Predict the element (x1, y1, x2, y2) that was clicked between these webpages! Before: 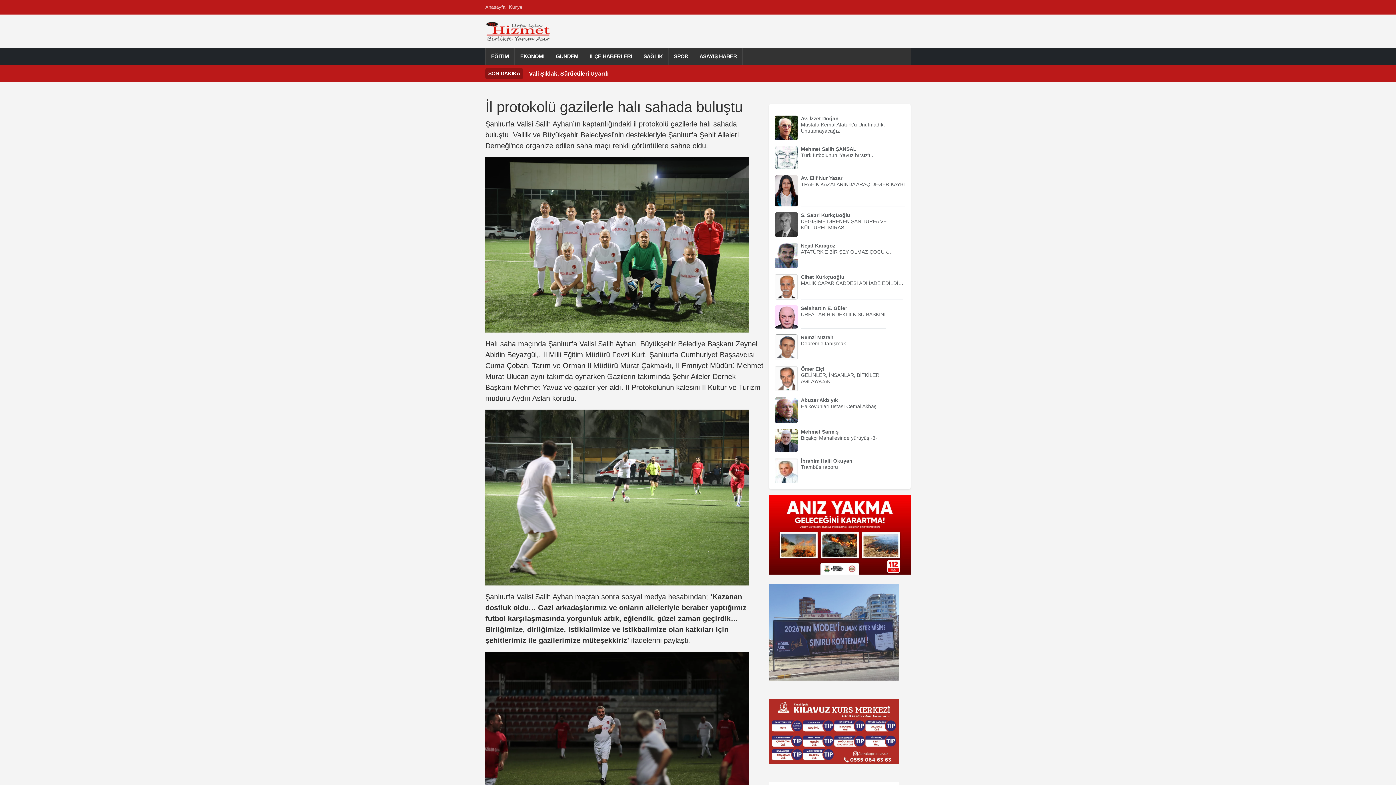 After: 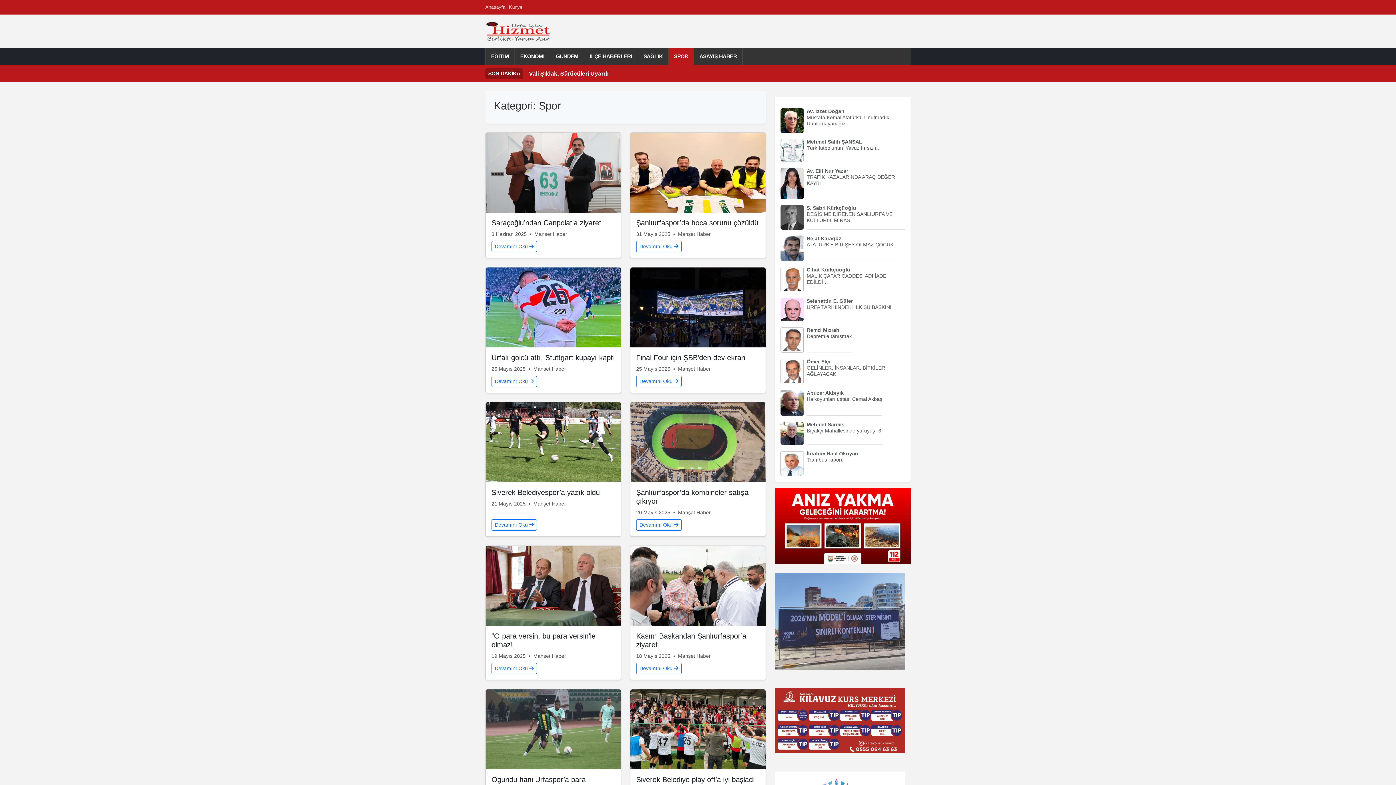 Action: bbox: (668, 48, 694, 65) label: SPOR